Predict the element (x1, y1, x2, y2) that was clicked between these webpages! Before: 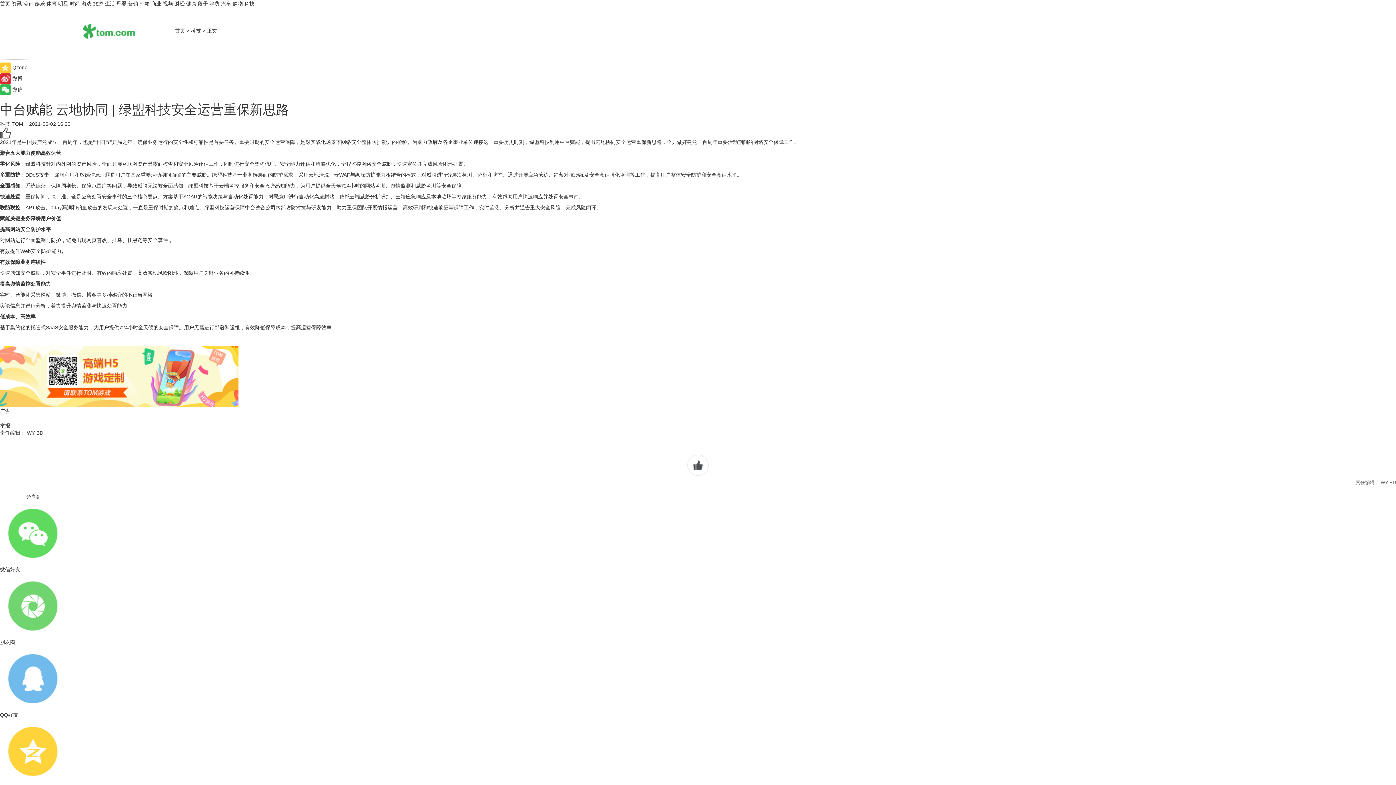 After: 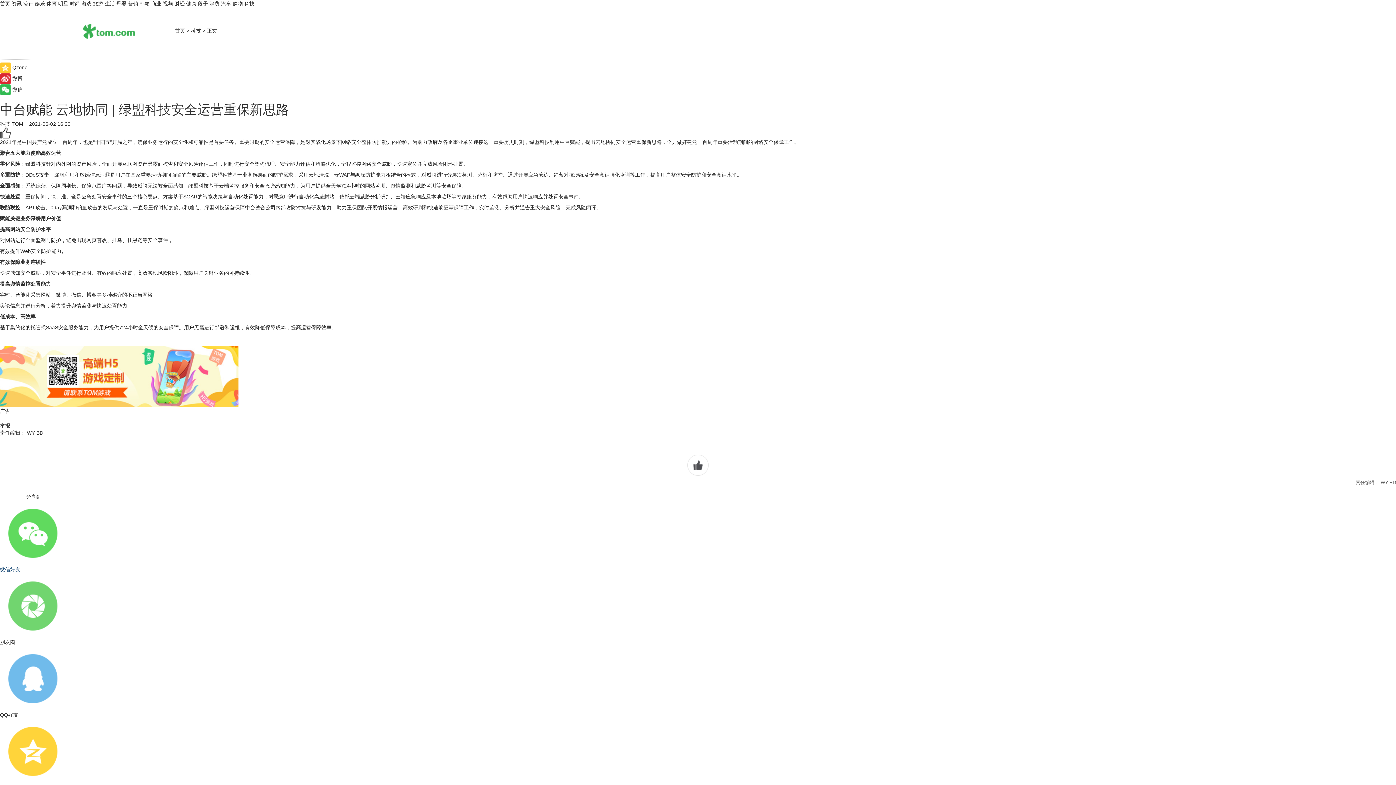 Action: label: 微信好友 bbox: (0, 500, 1396, 573)